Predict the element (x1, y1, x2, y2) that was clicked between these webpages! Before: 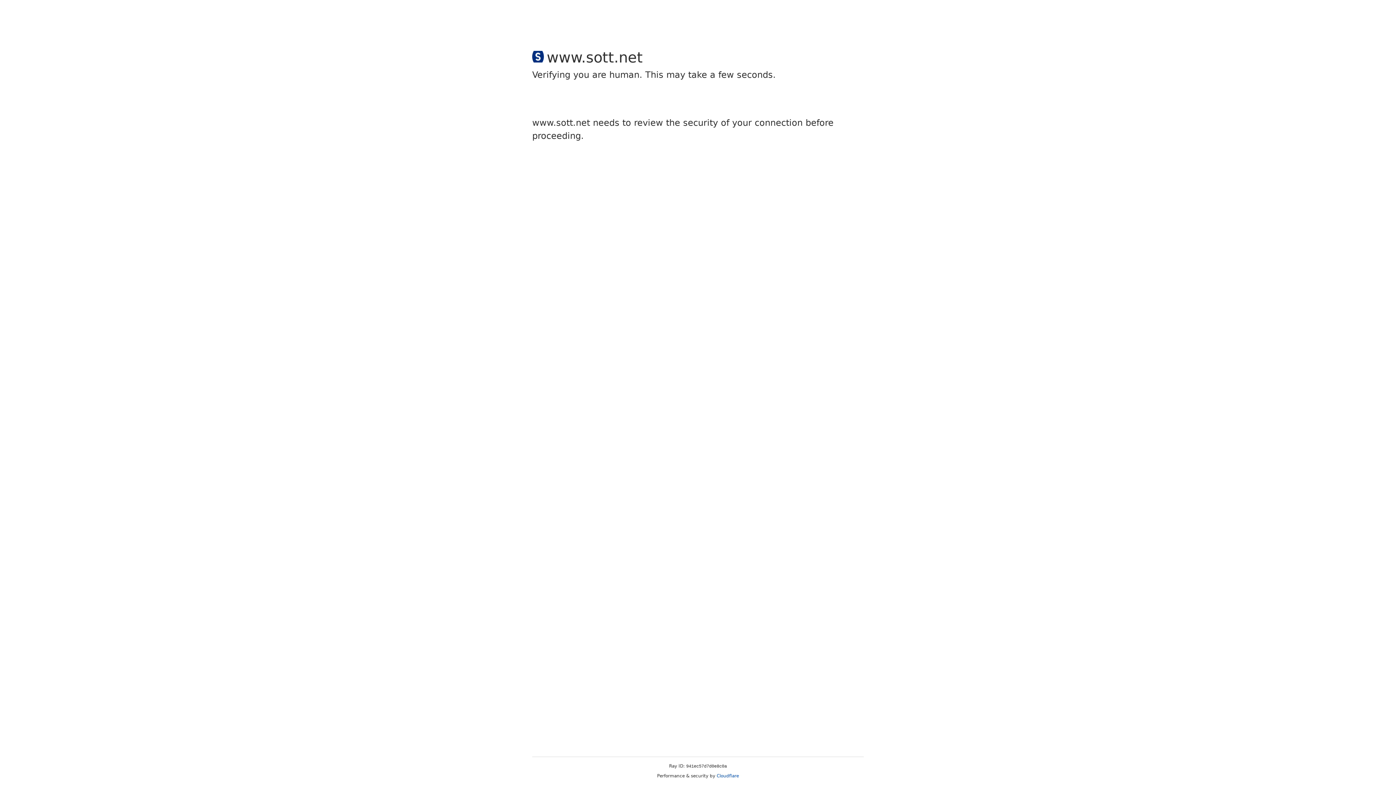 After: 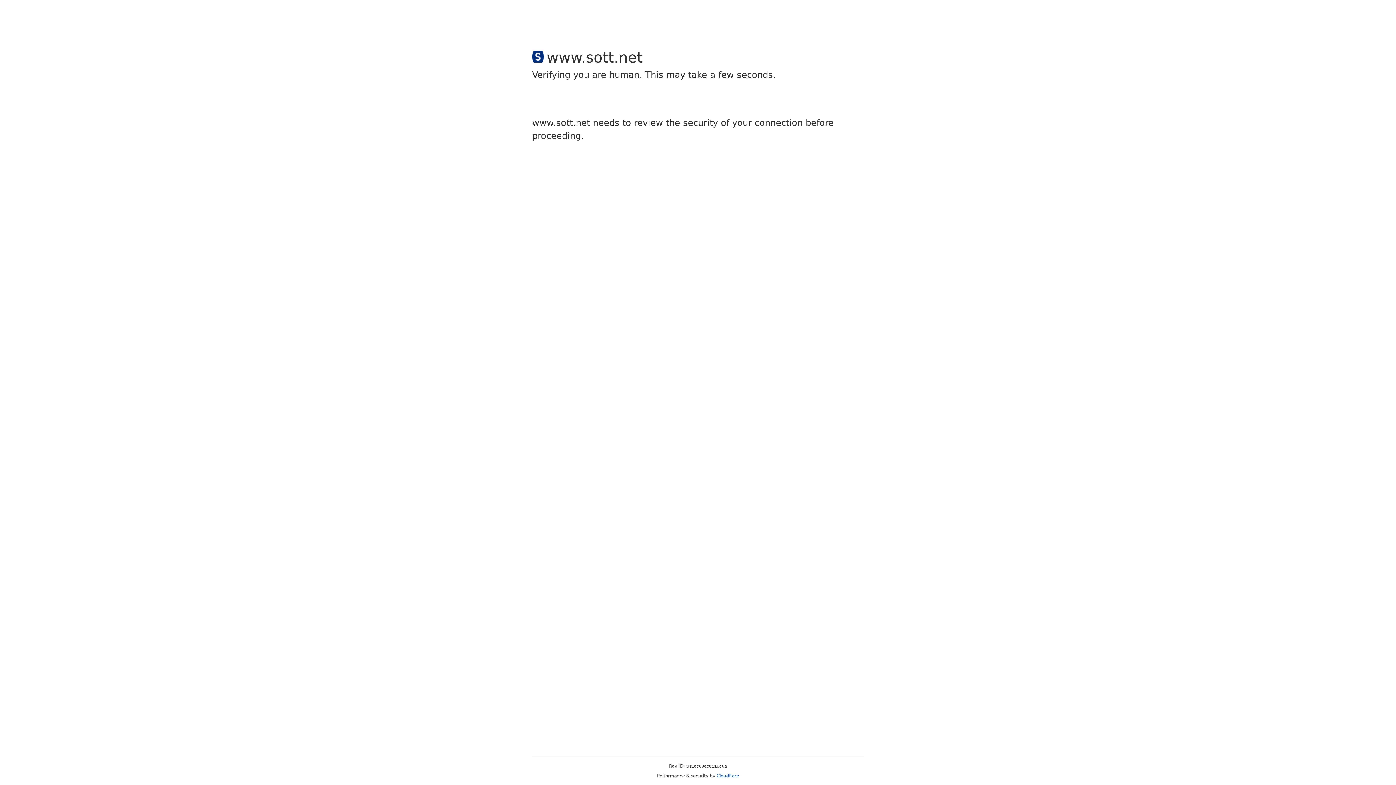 Action: bbox: (716, 773, 739, 778) label: Cloudflare